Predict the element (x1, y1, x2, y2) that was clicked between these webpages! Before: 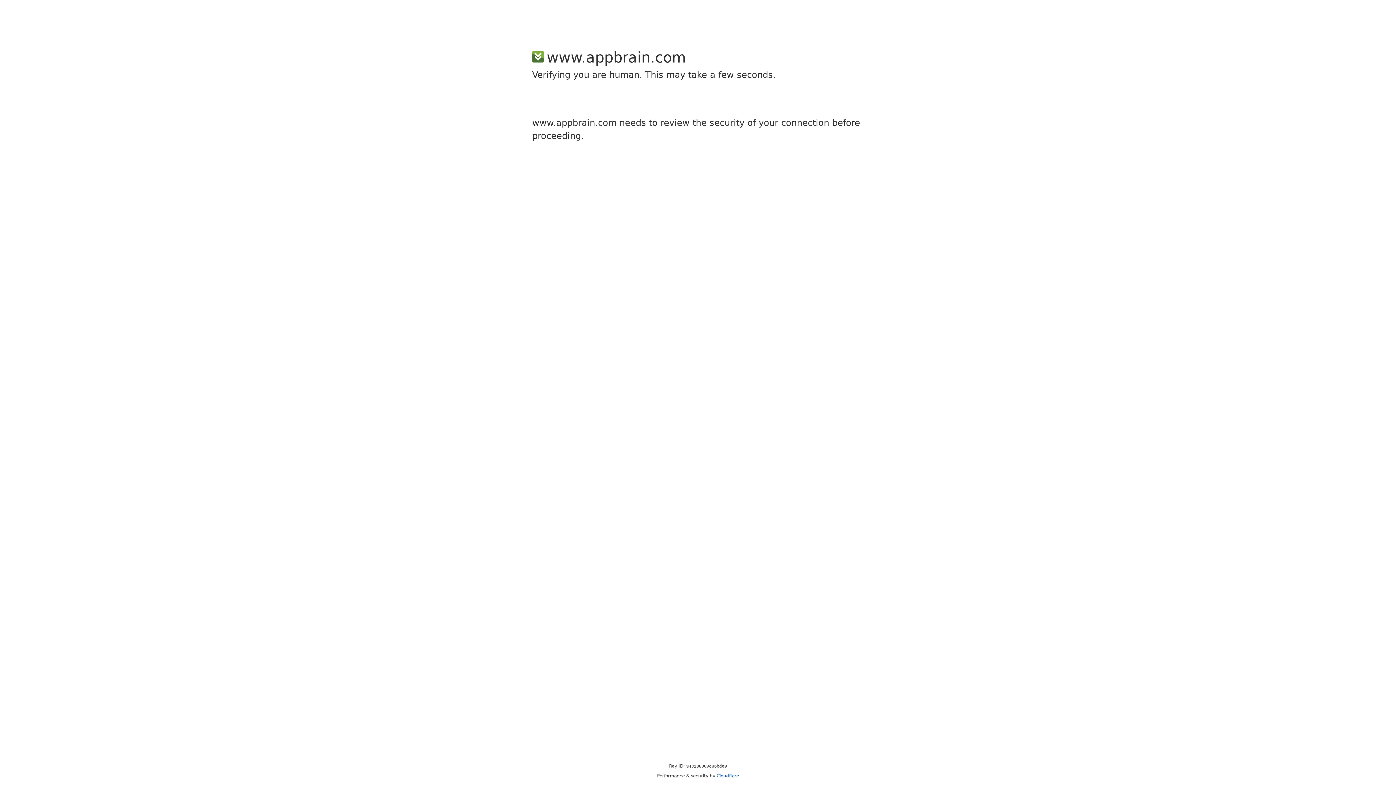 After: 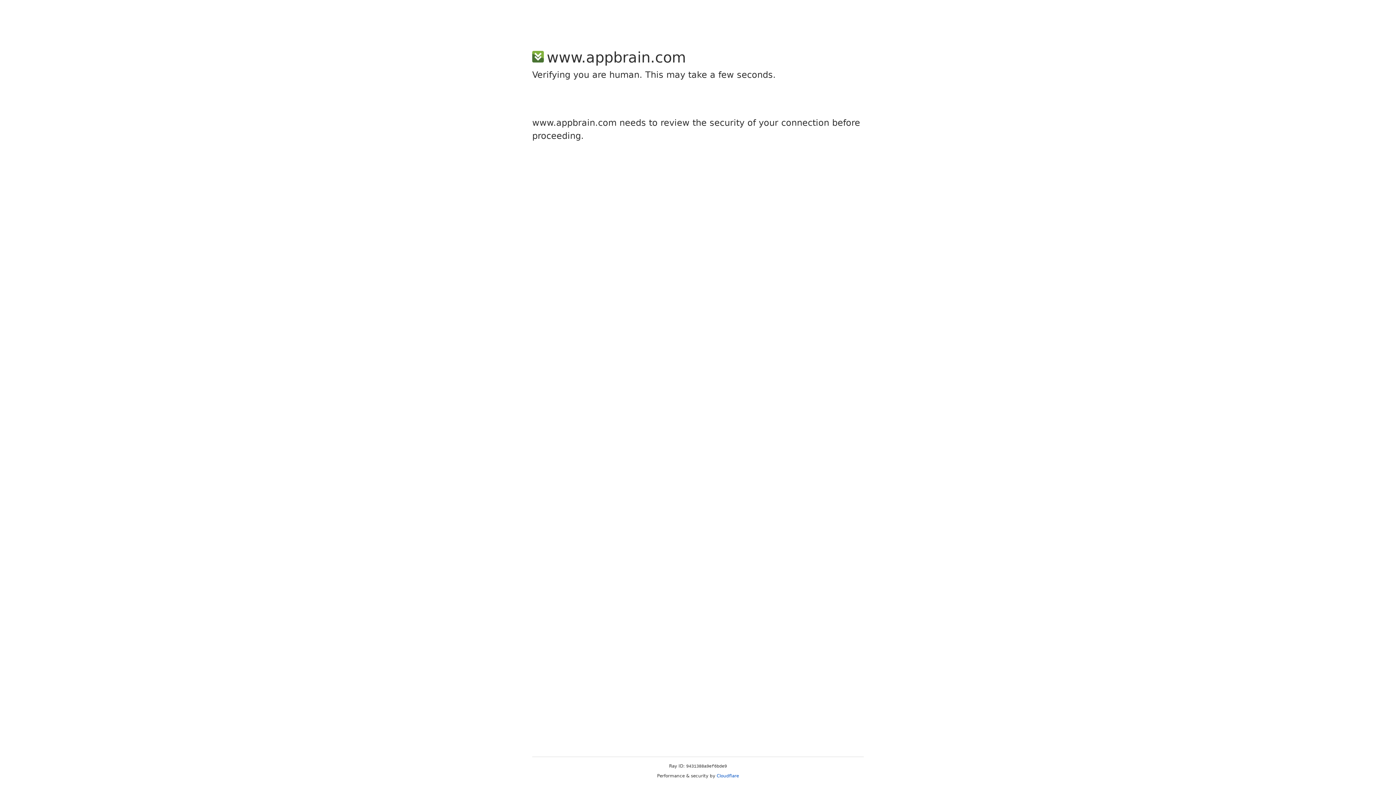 Action: bbox: (716, 773, 739, 778) label: Cloudflare